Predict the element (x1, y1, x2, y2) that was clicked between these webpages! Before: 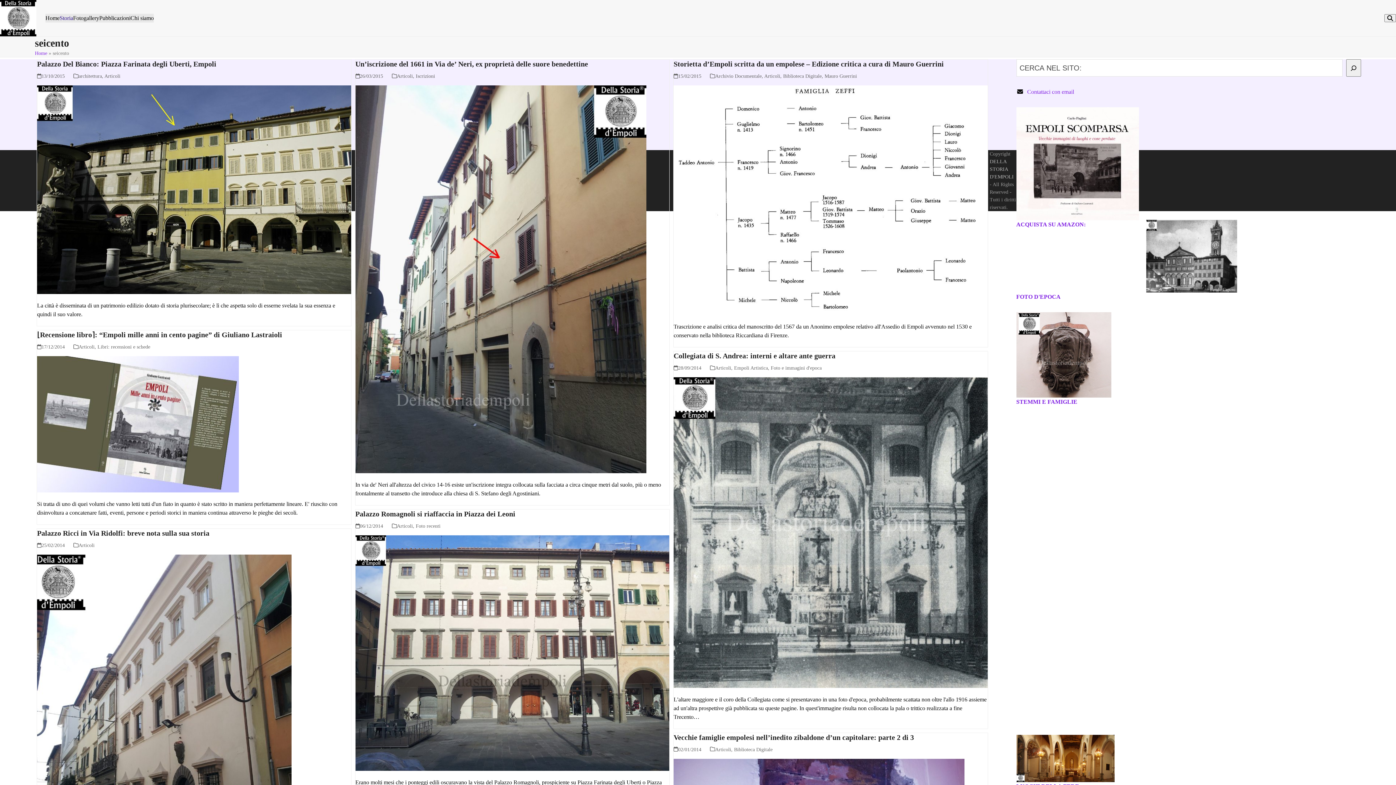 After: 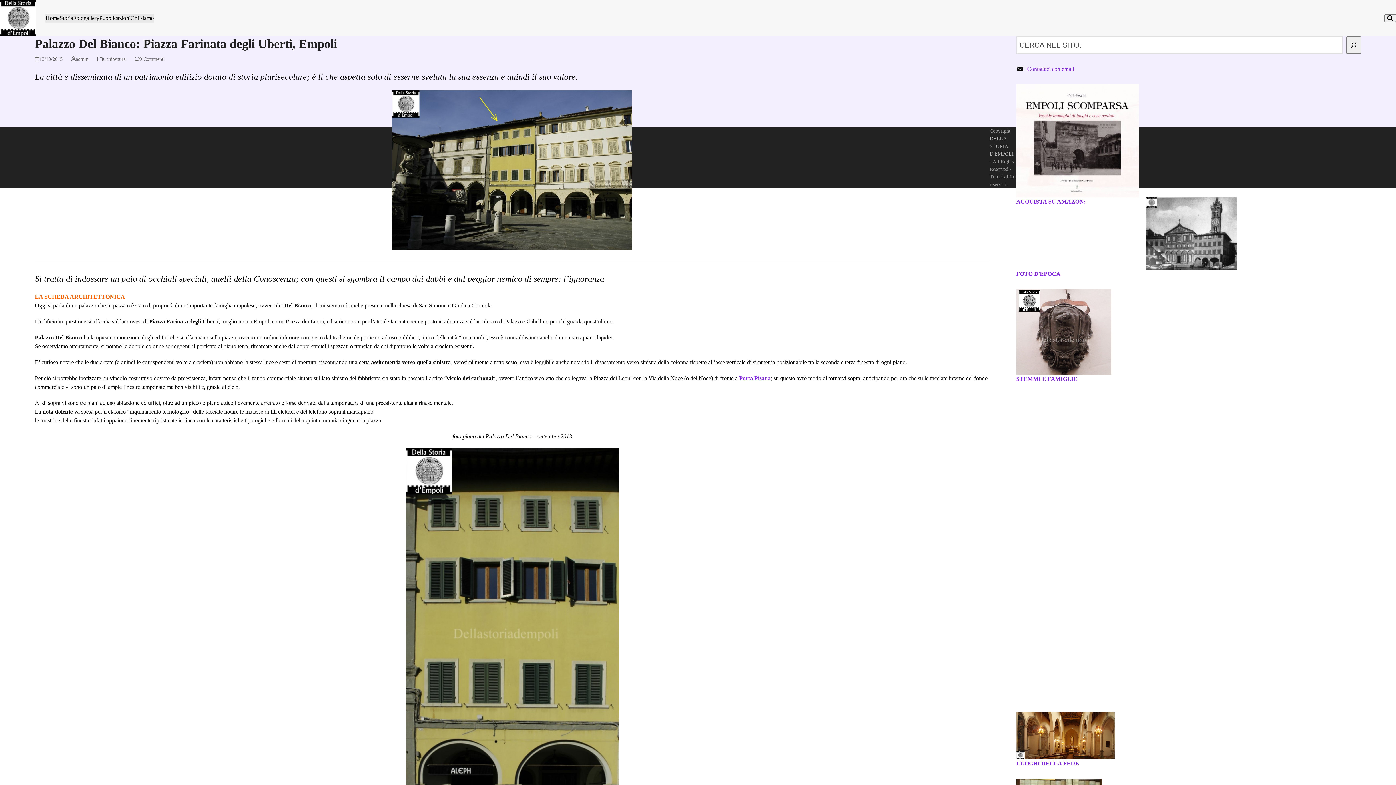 Action: bbox: (37, 186, 351, 192)